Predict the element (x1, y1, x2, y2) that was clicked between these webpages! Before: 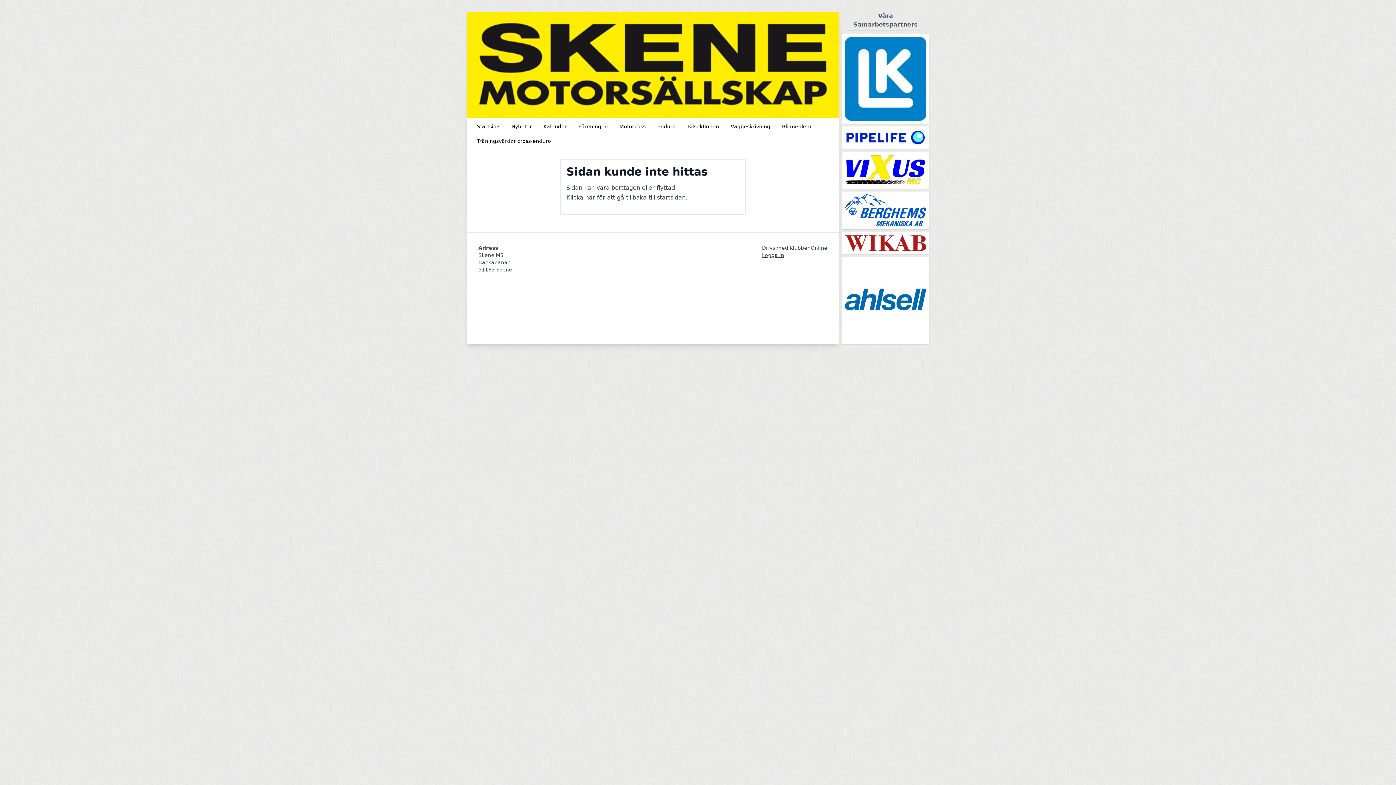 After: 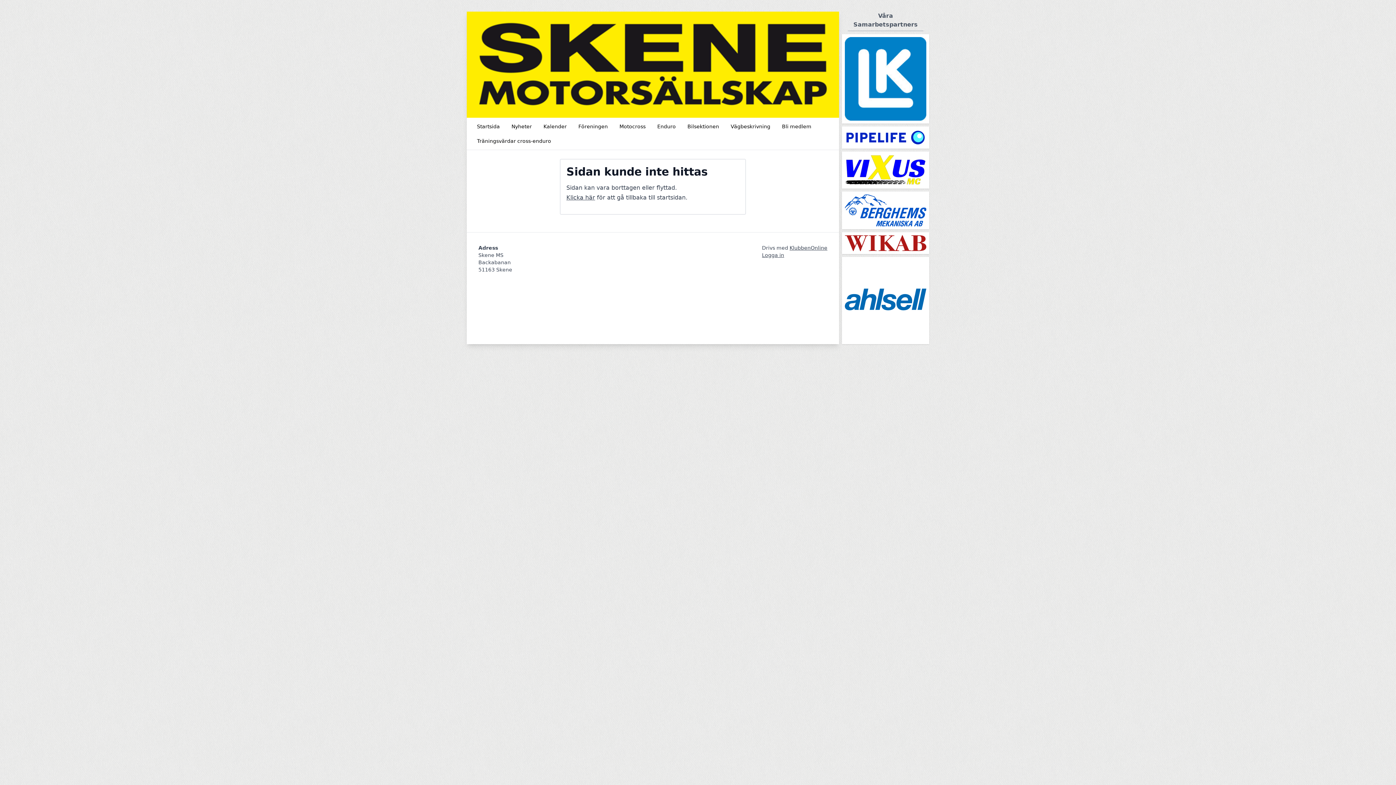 Action: bbox: (842, 191, 929, 229)